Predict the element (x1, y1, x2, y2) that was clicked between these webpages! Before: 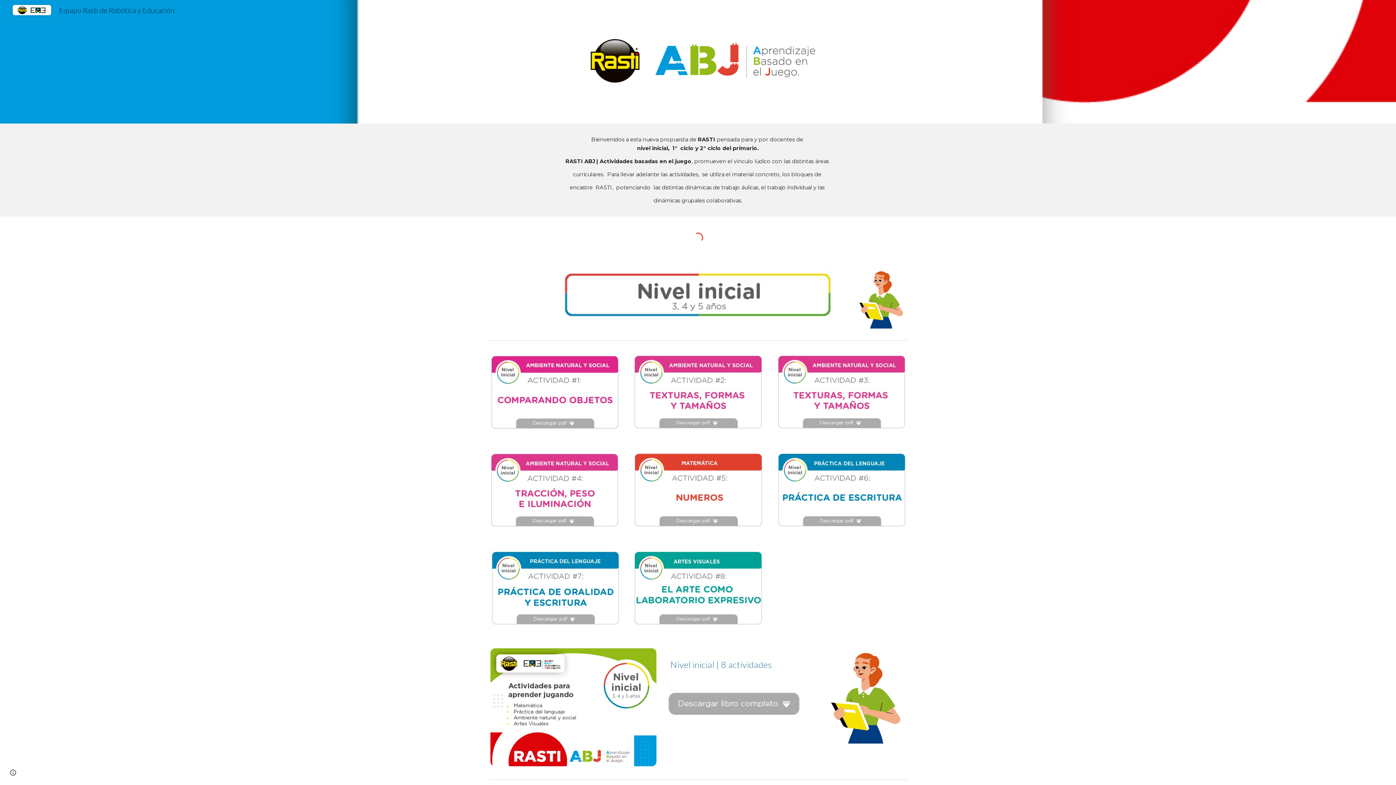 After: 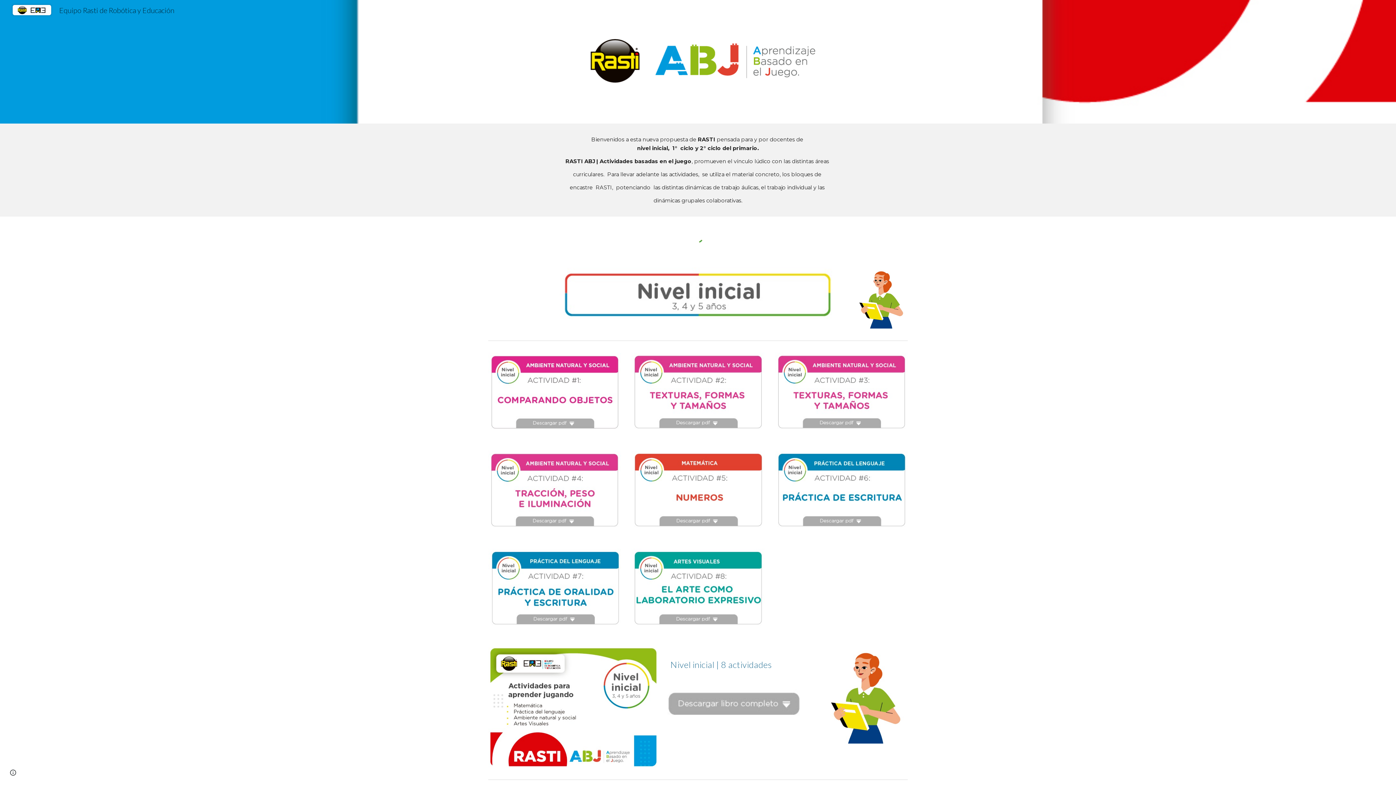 Action: bbox: (631, 352, 764, 433)